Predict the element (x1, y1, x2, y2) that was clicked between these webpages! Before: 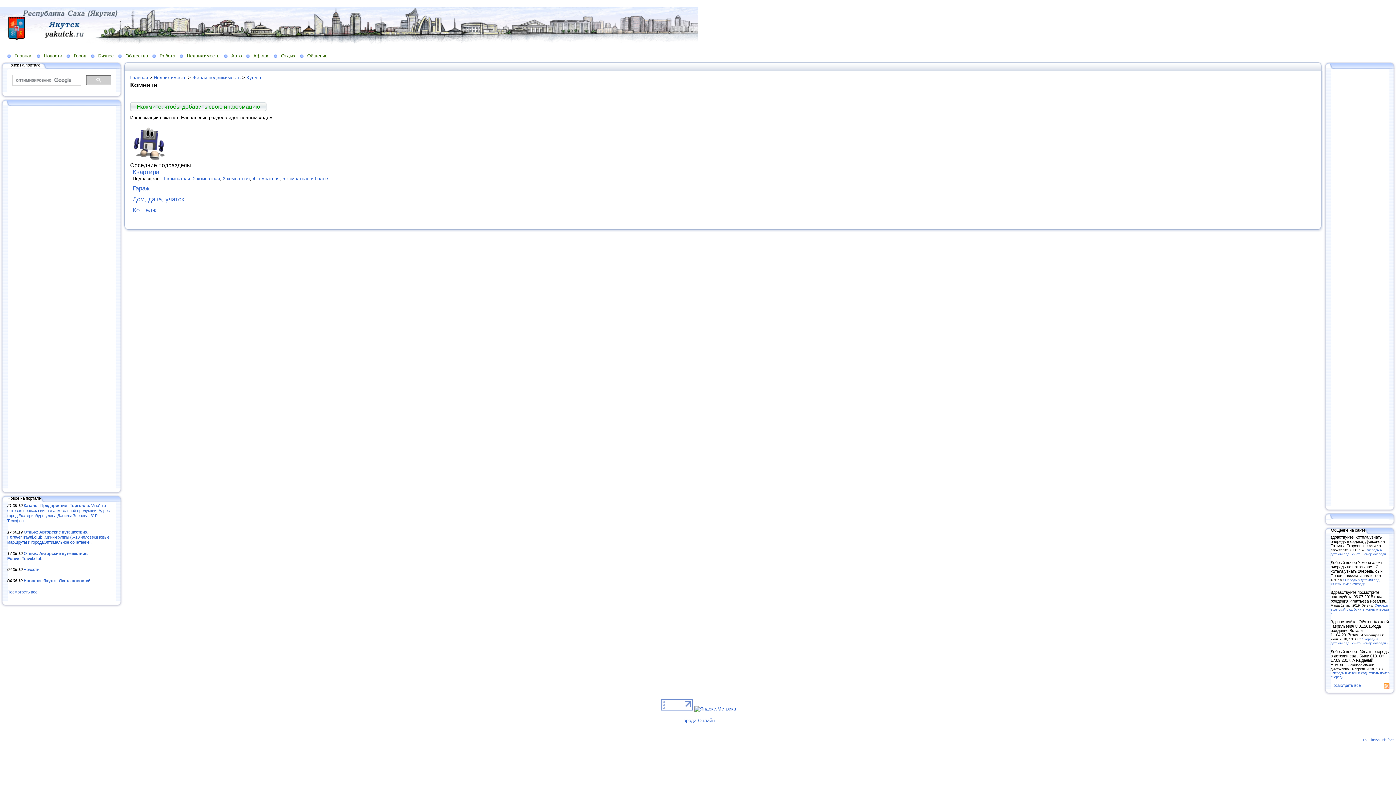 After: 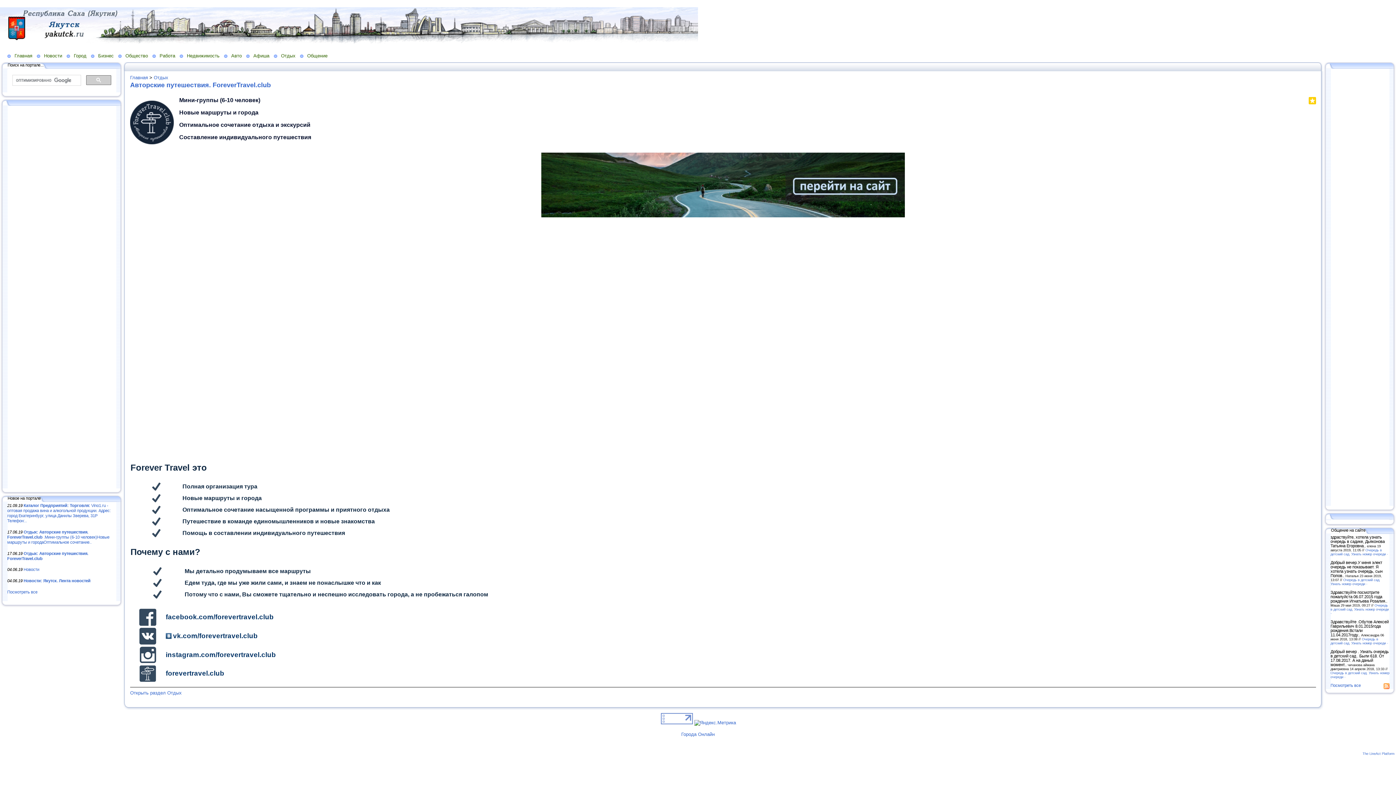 Action: label: Отдых: Авторские путешествия. ForeverTravel.club .Мини-группы (6-10 человек)Новые маршруты и городаОптимальное сочетание.. bbox: (7, 530, 109, 544)